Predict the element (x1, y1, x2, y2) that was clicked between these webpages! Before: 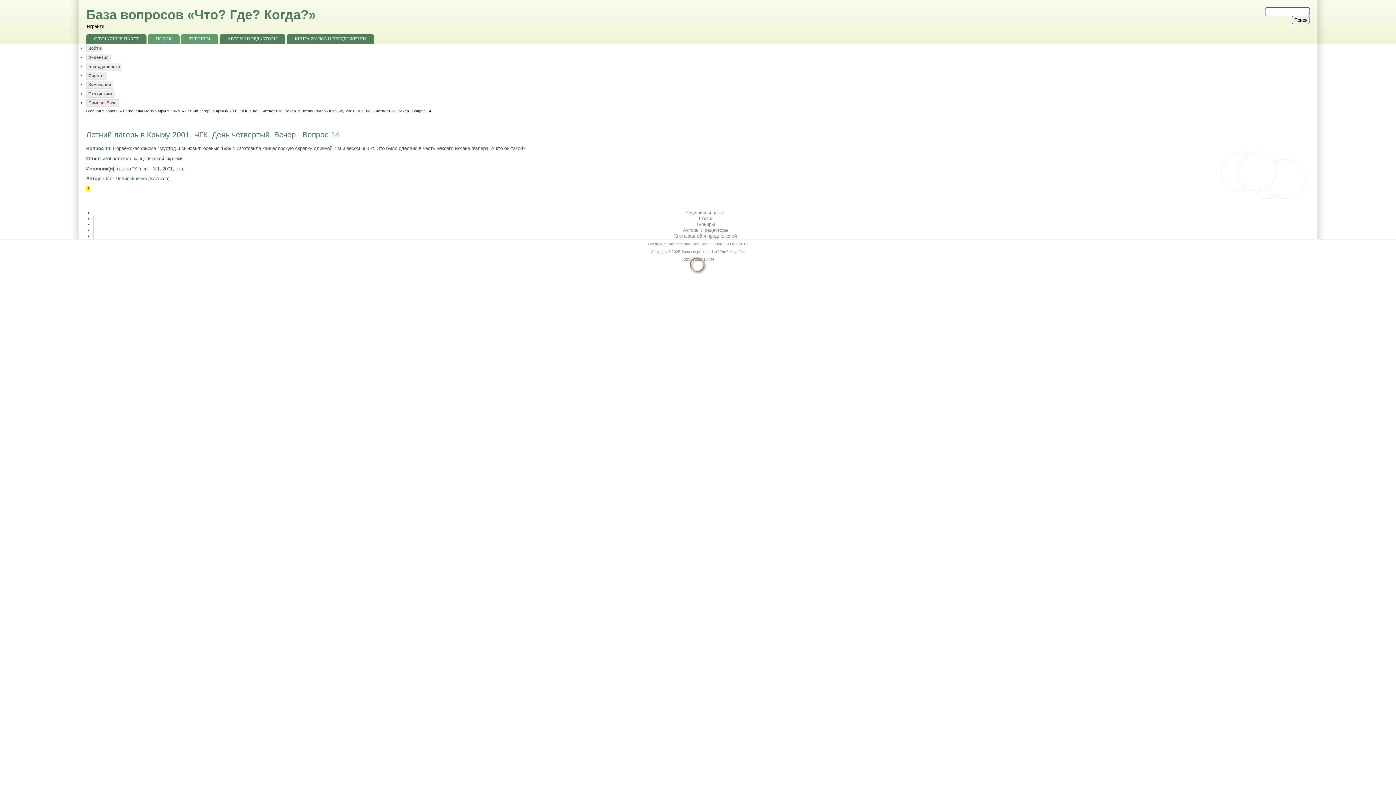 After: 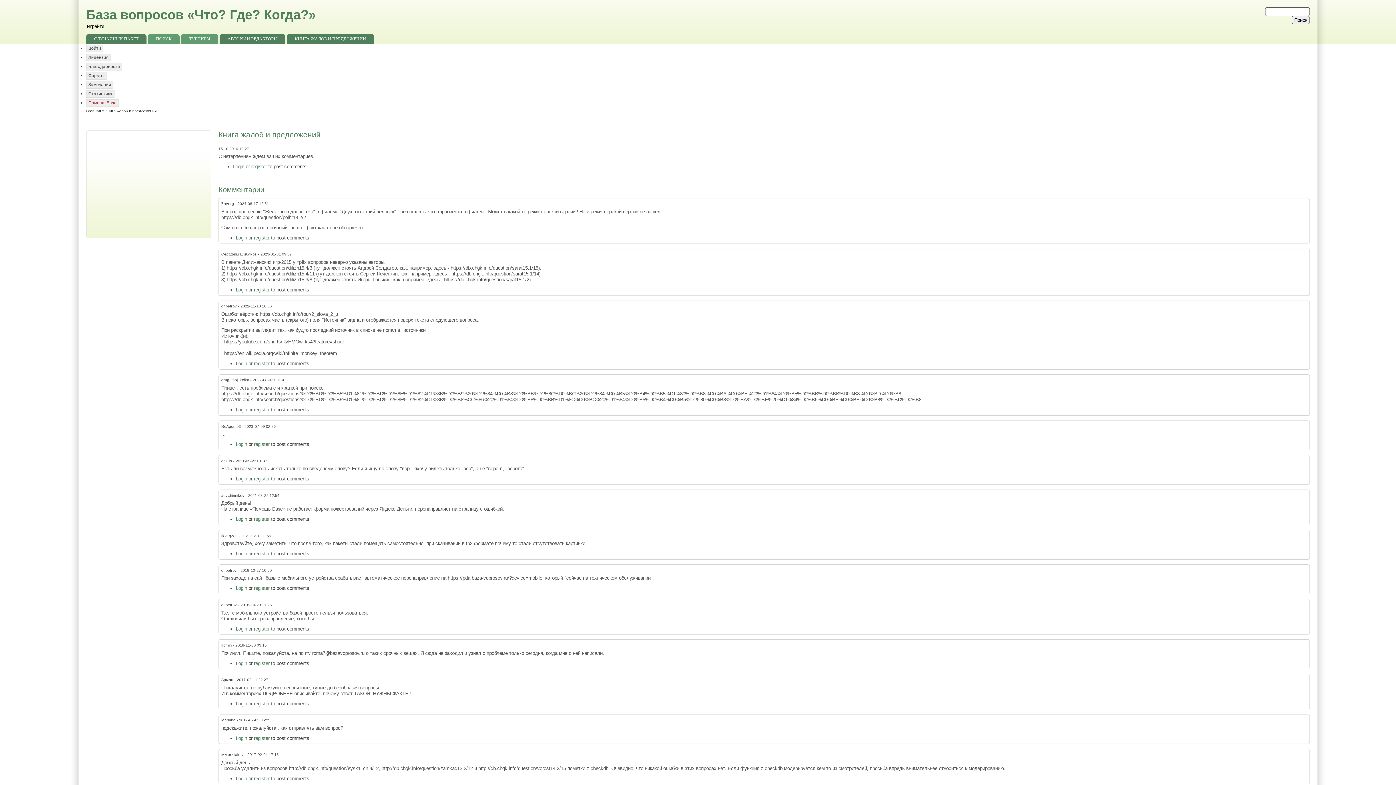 Action: bbox: (286, 34, 374, 43) label: КНИГА ЖАЛОБ И ПРЕДЛОЖЕНИЙ